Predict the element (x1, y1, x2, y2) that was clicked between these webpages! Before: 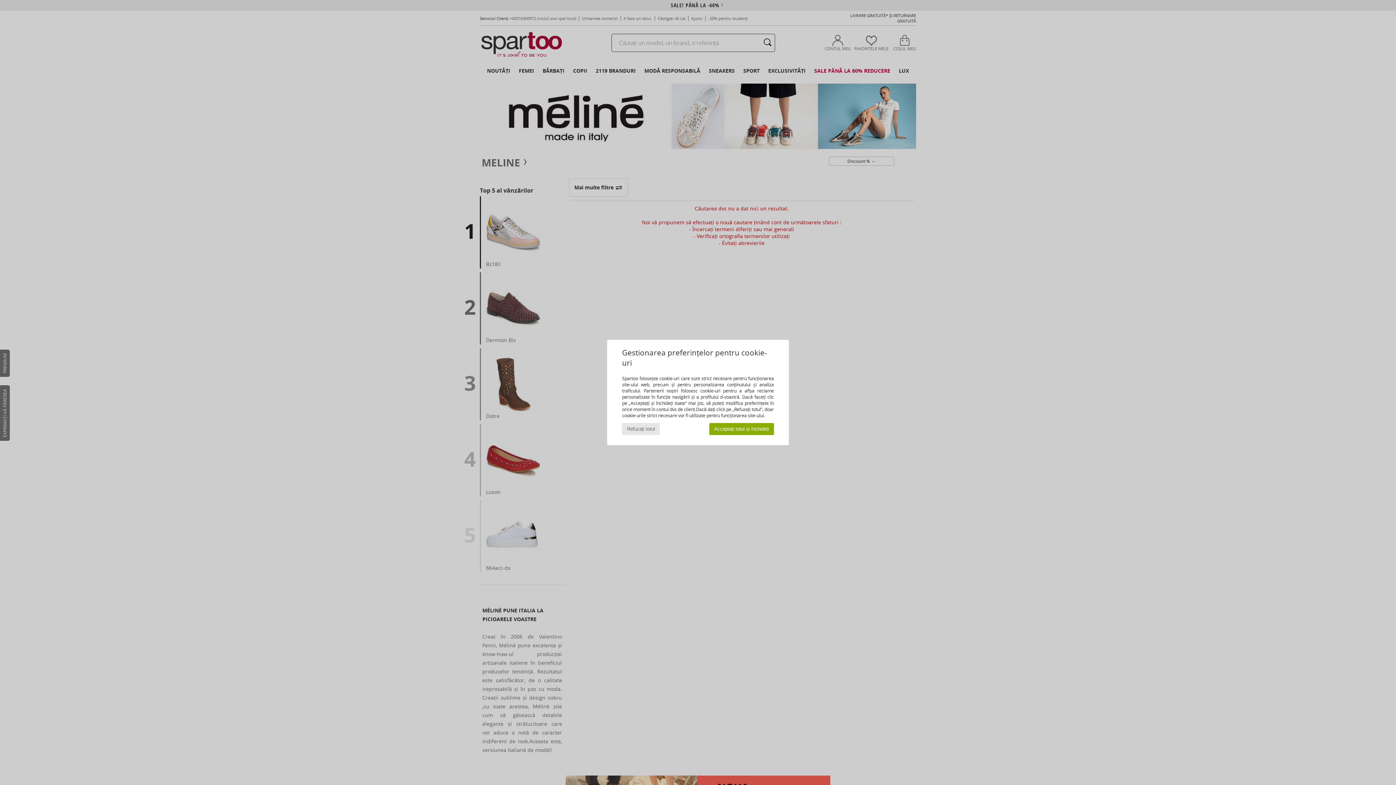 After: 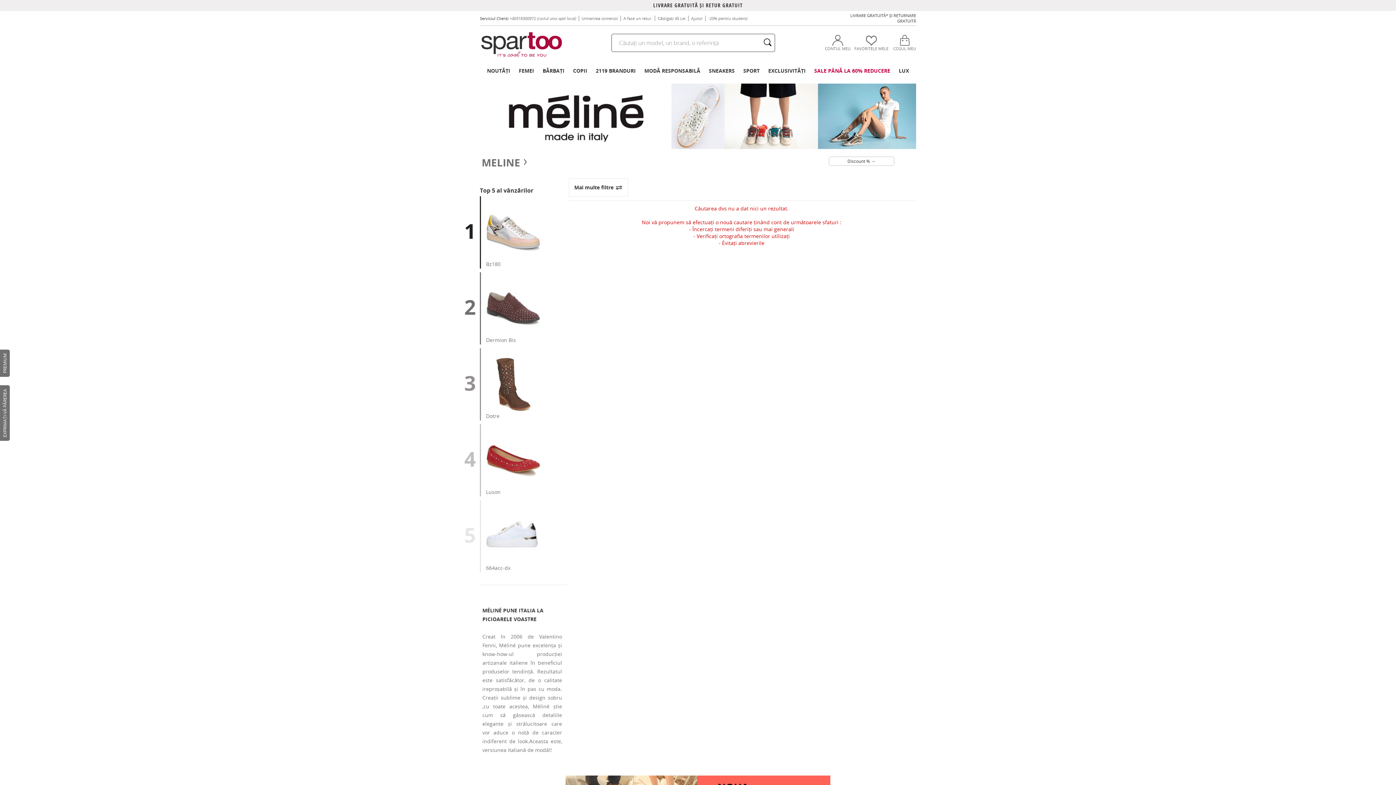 Action: label: Acceptați totul și închideți bbox: (709, 423, 774, 435)